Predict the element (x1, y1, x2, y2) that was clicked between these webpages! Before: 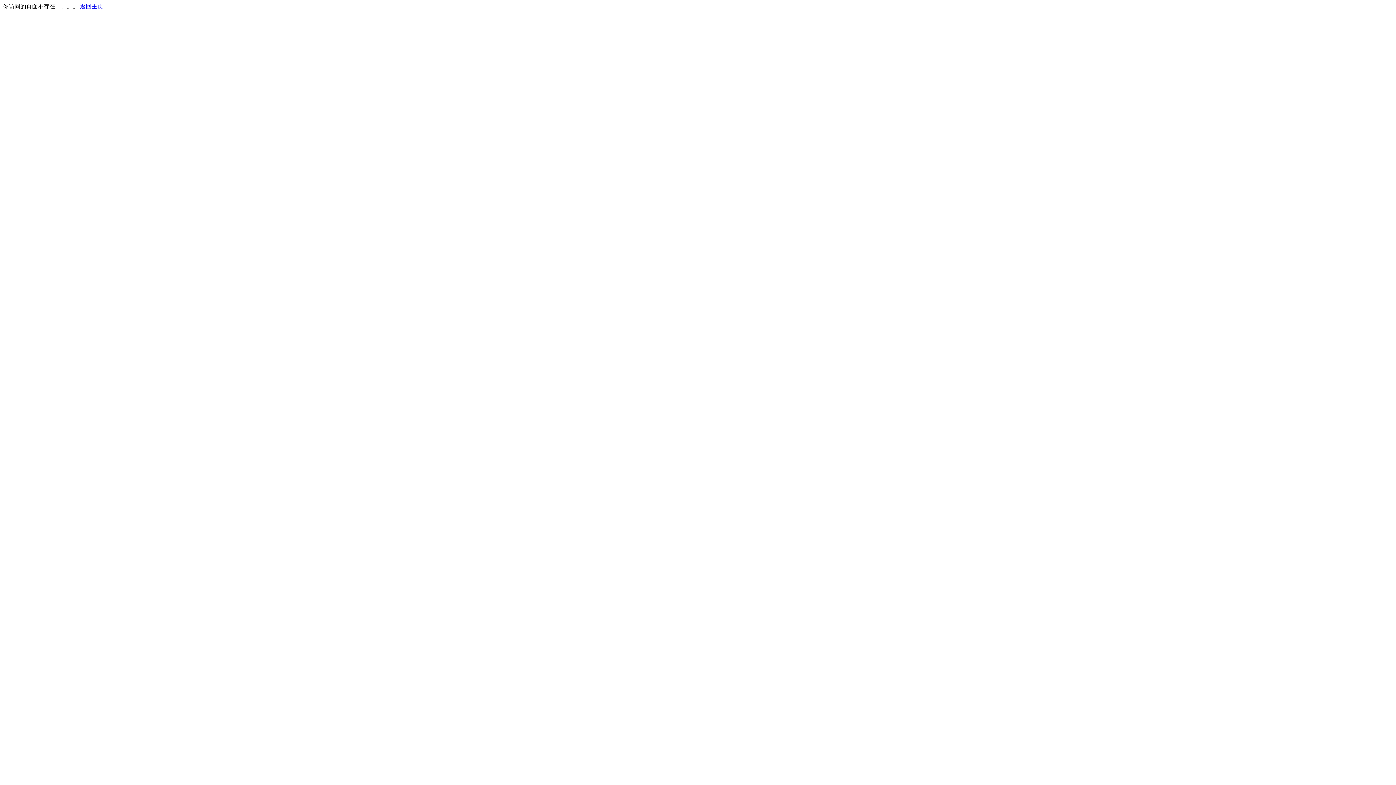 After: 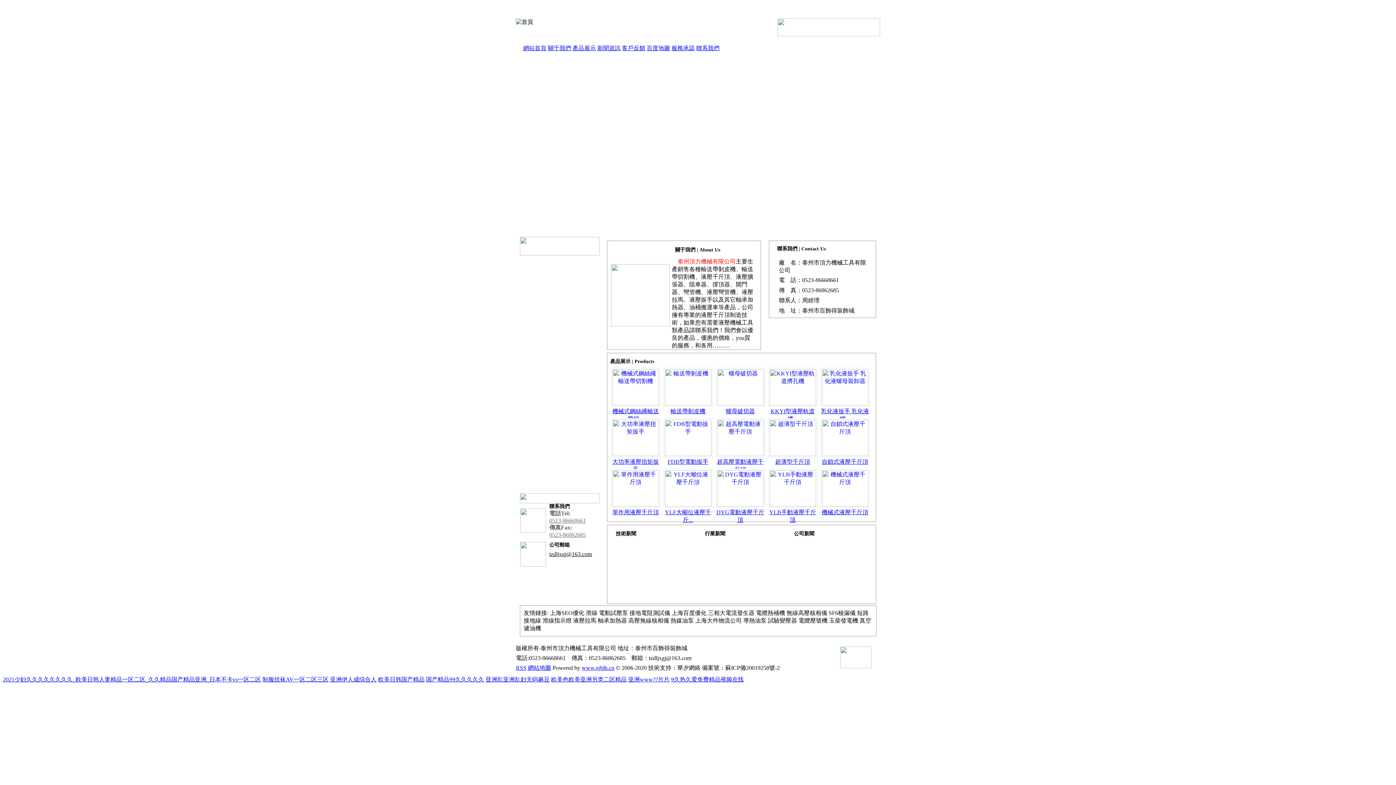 Action: bbox: (80, 3, 103, 9) label: 返回主页